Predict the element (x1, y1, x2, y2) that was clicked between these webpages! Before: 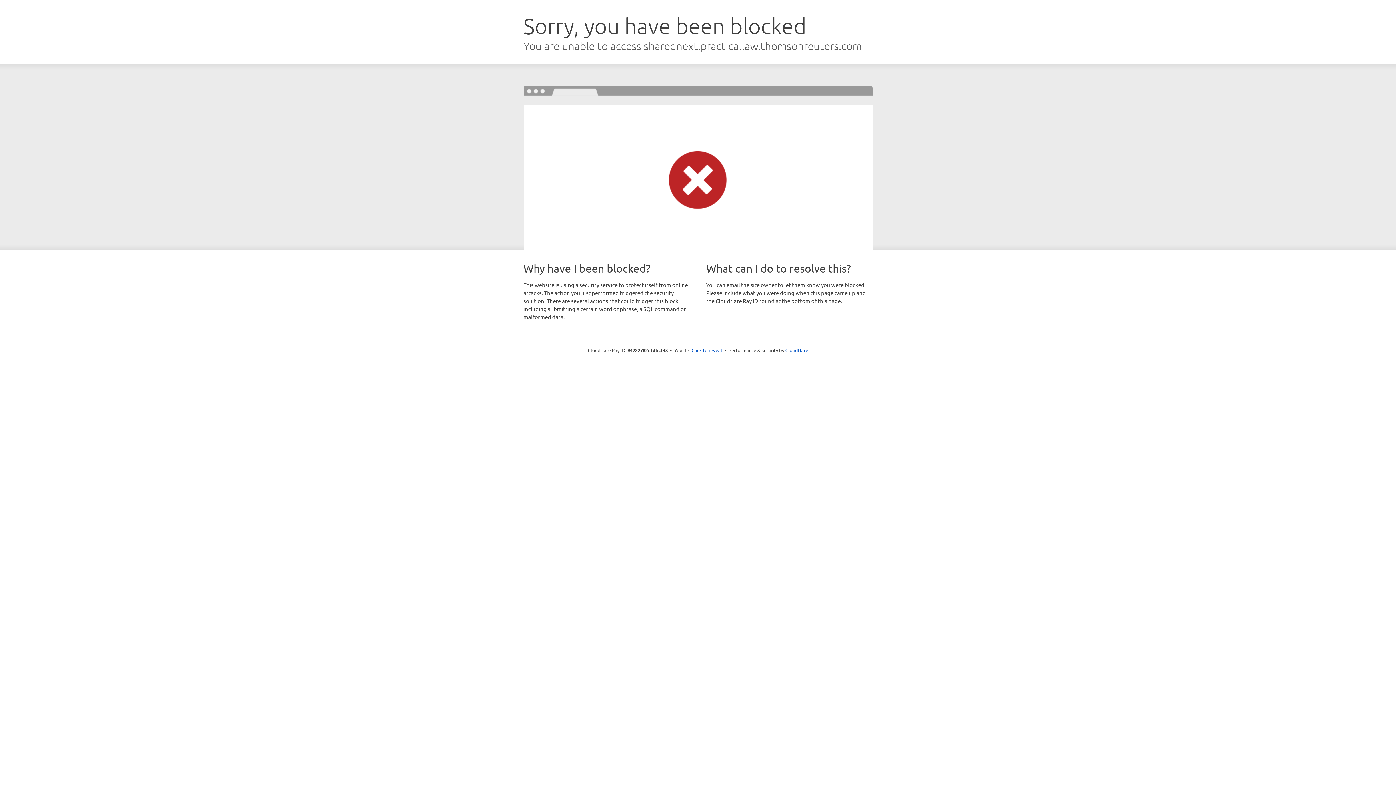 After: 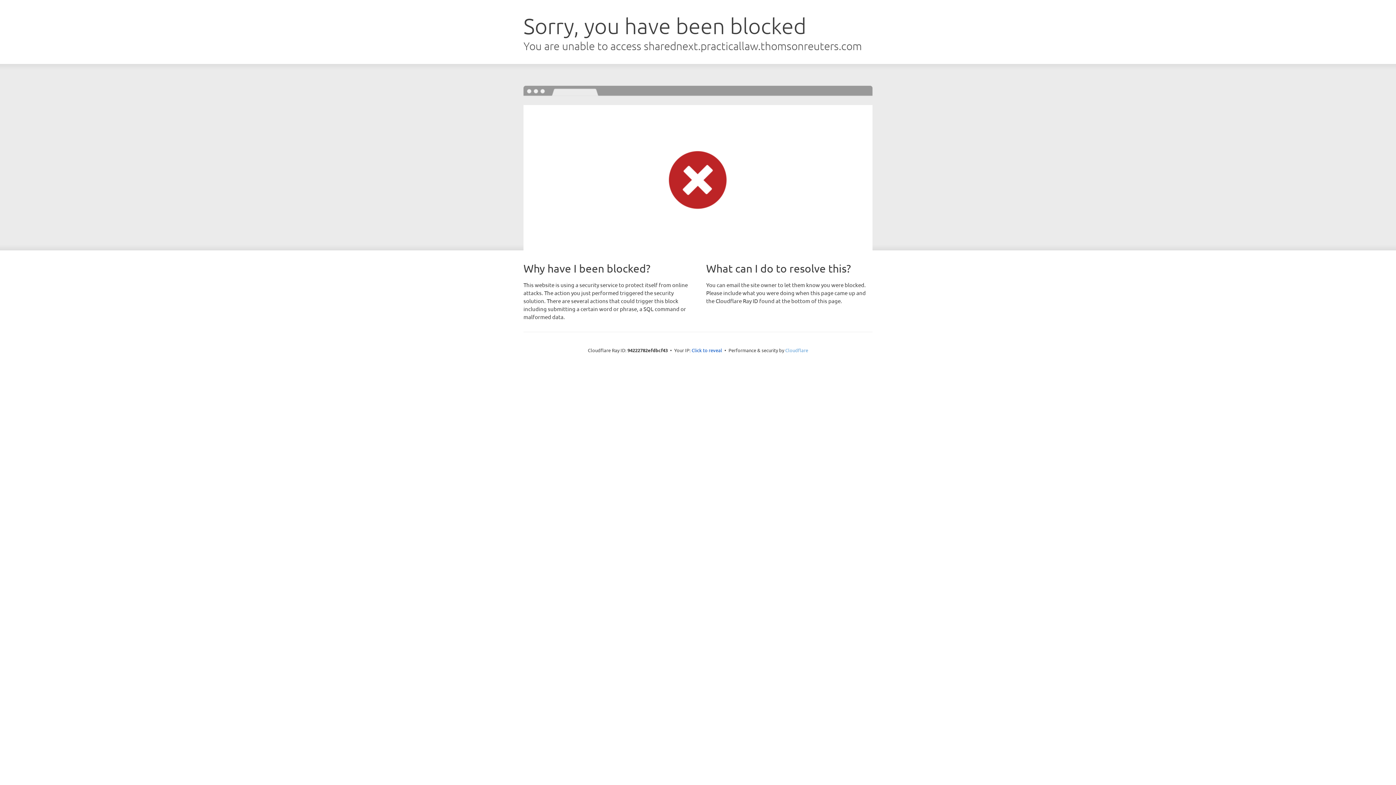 Action: label: Cloudflare bbox: (785, 347, 808, 353)